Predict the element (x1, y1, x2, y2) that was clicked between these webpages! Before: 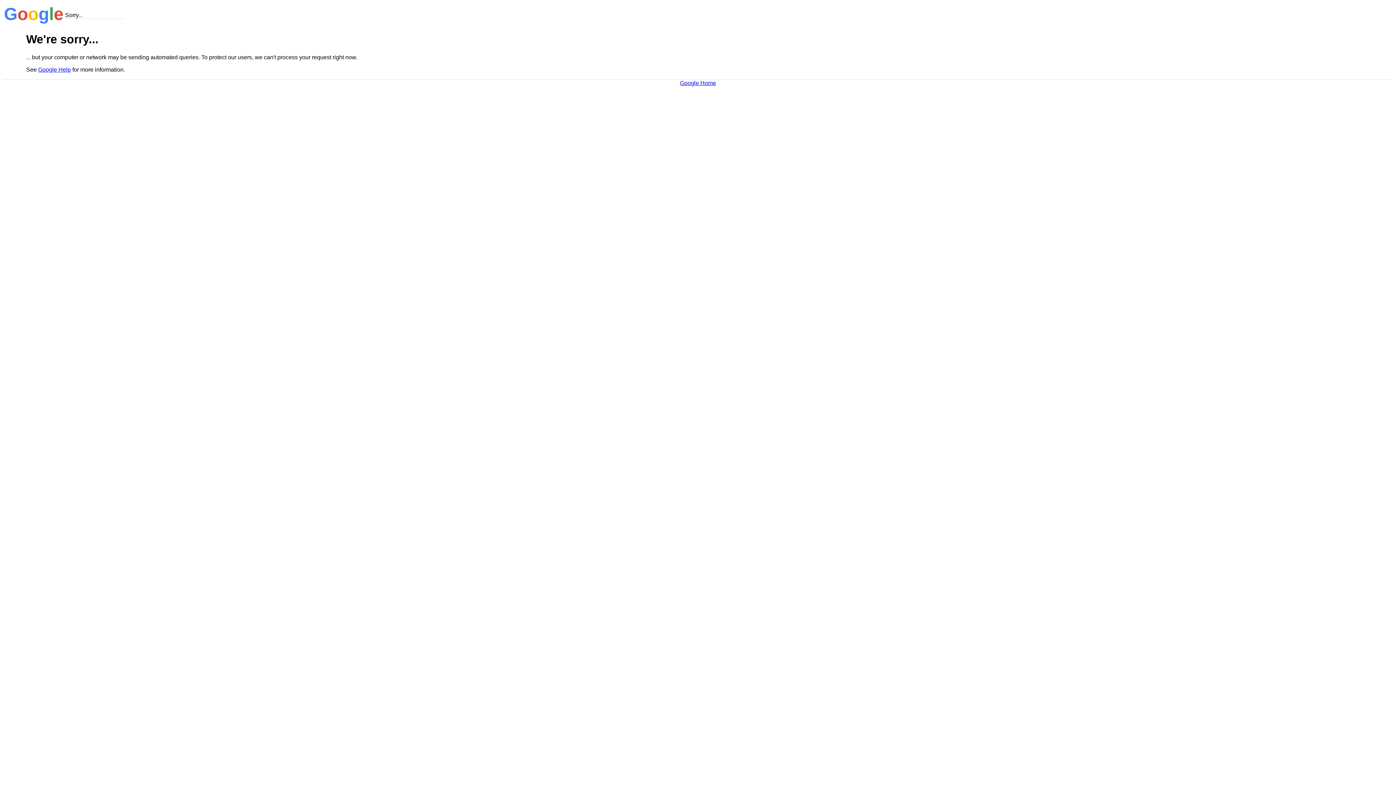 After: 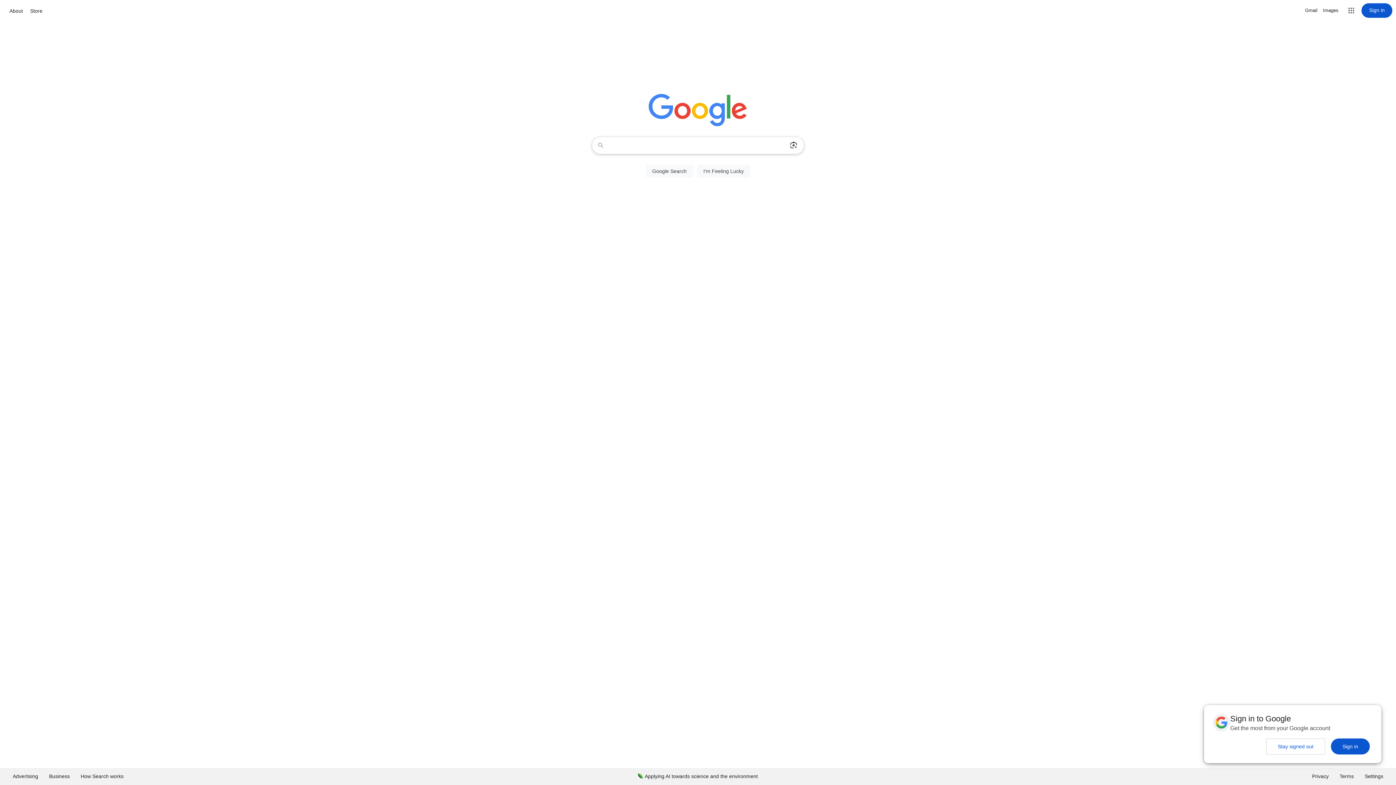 Action: label: Google Home bbox: (680, 79, 716, 86)